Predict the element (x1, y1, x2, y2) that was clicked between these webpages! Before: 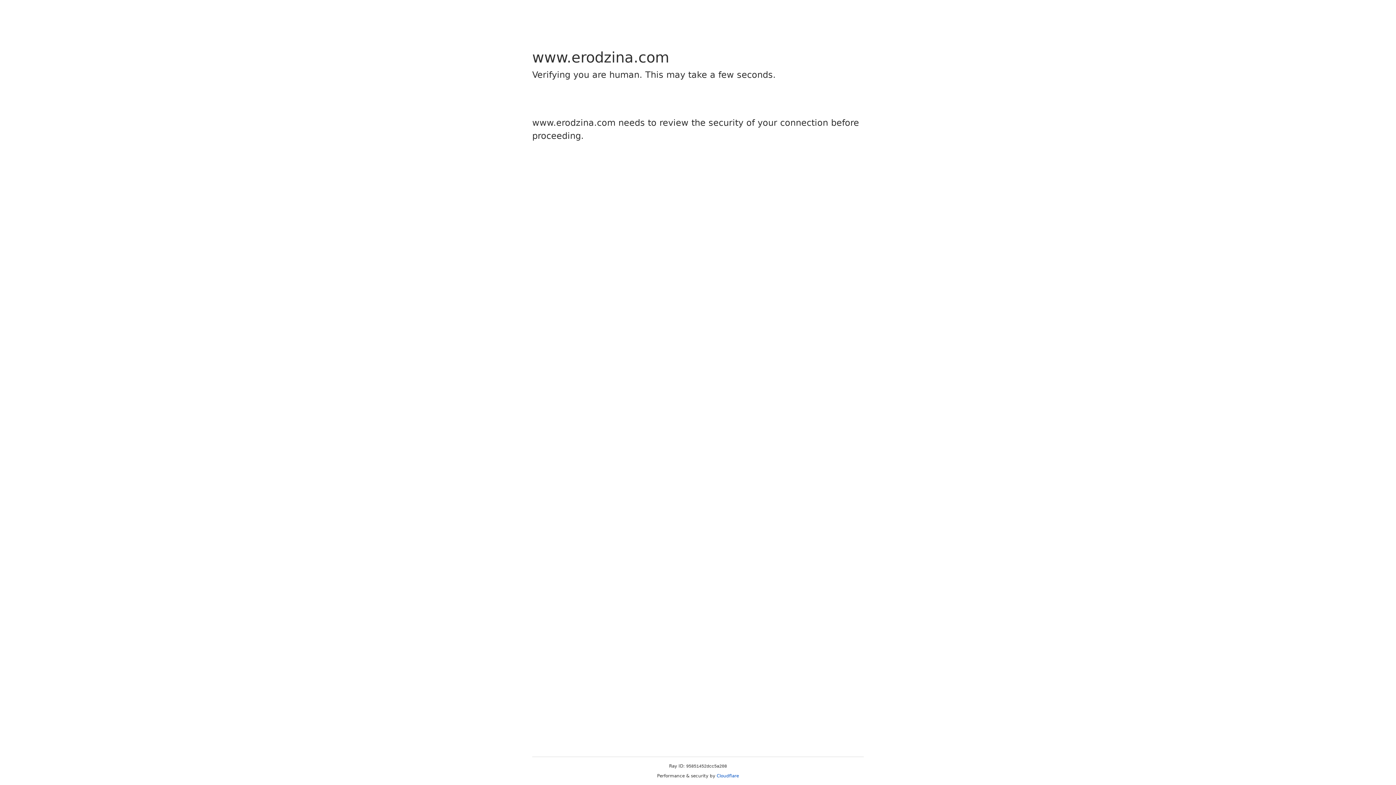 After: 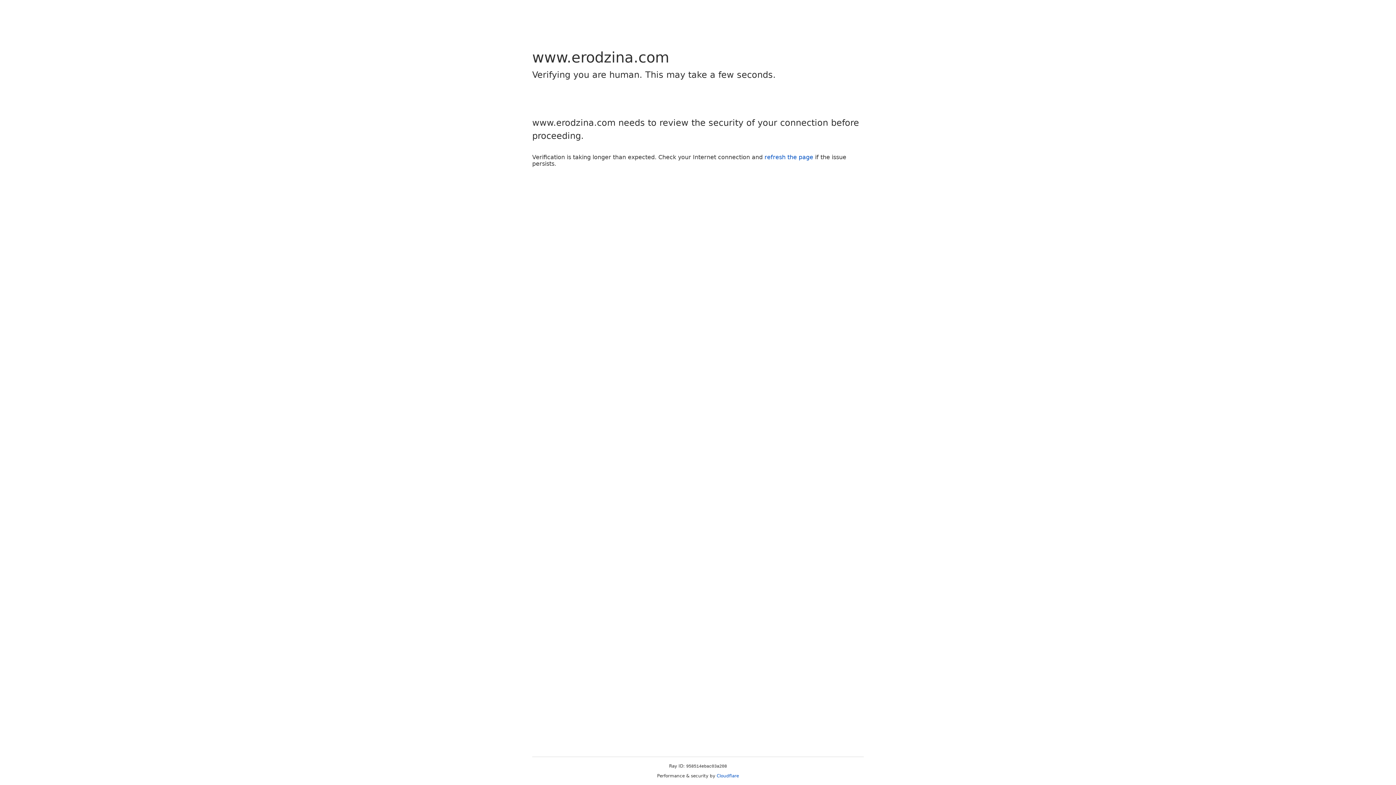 Action: bbox: (716, 773, 739, 778) label: Cloudflare